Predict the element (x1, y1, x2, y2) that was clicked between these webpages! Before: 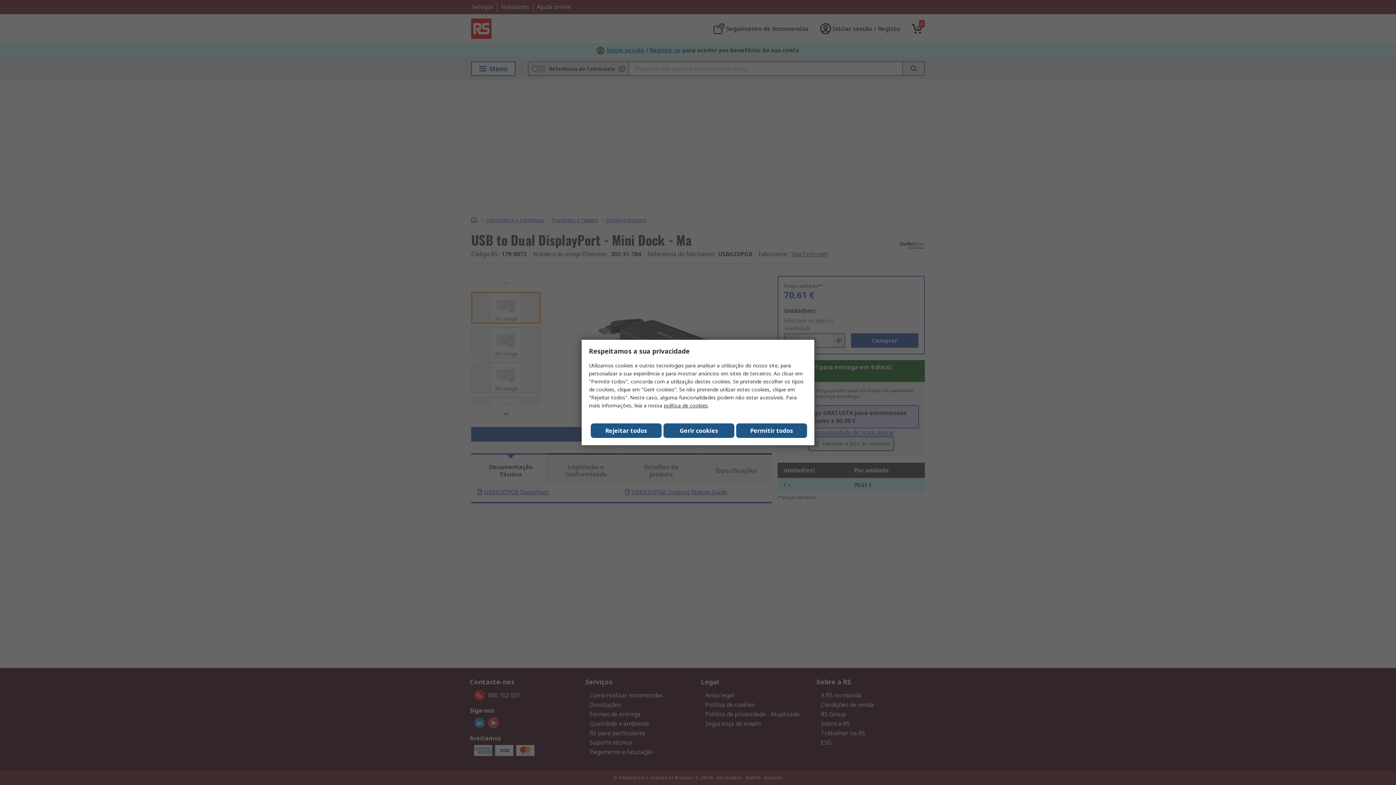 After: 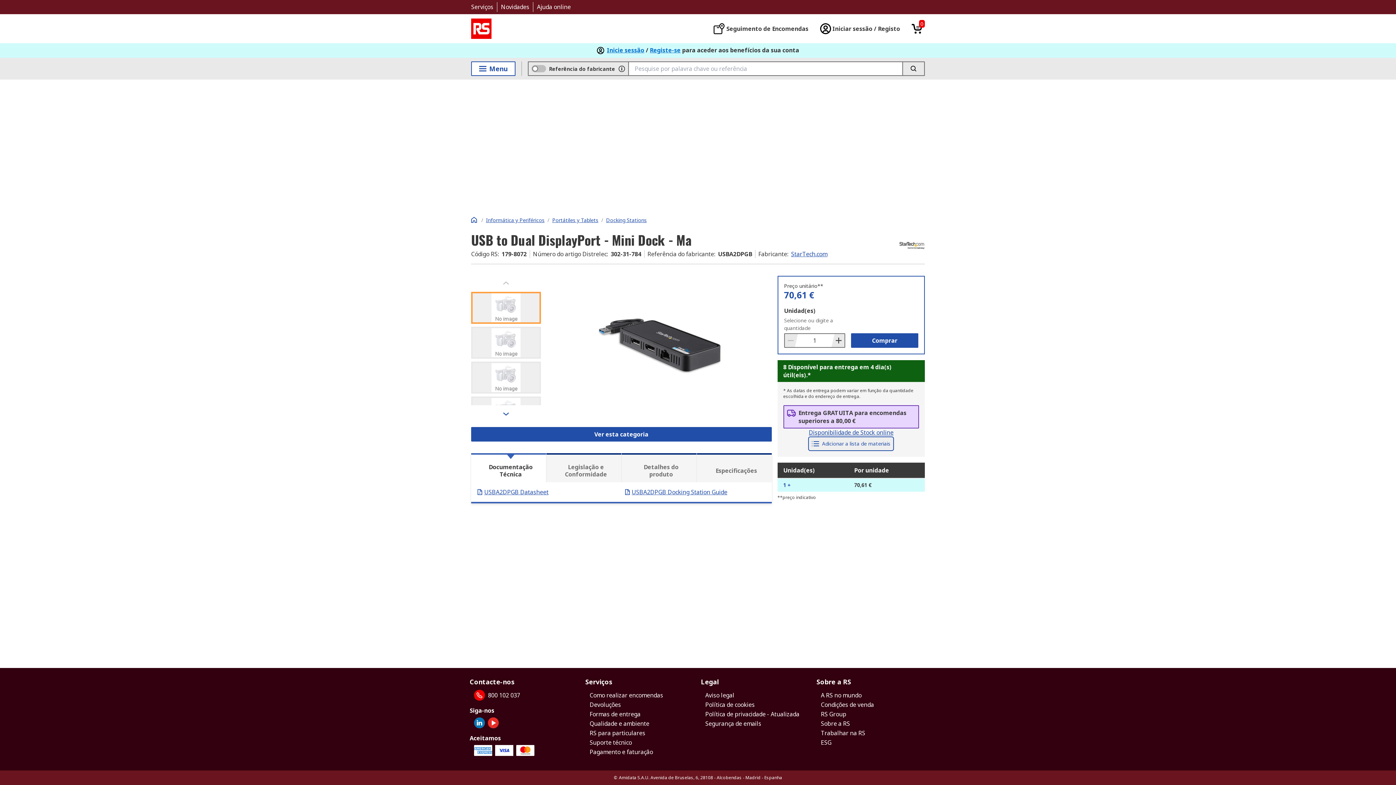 Action: label: Rejeitar todos bbox: (590, 423, 661, 438)